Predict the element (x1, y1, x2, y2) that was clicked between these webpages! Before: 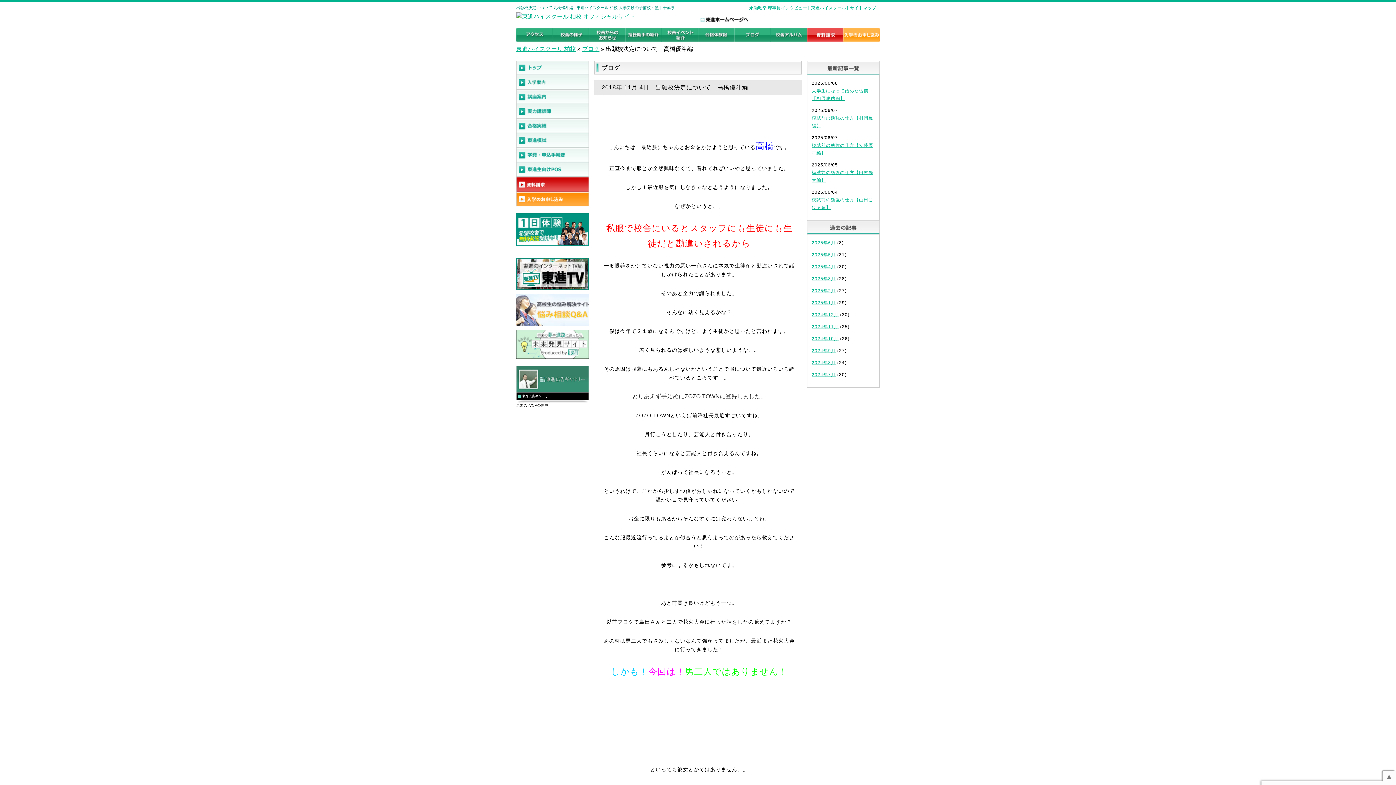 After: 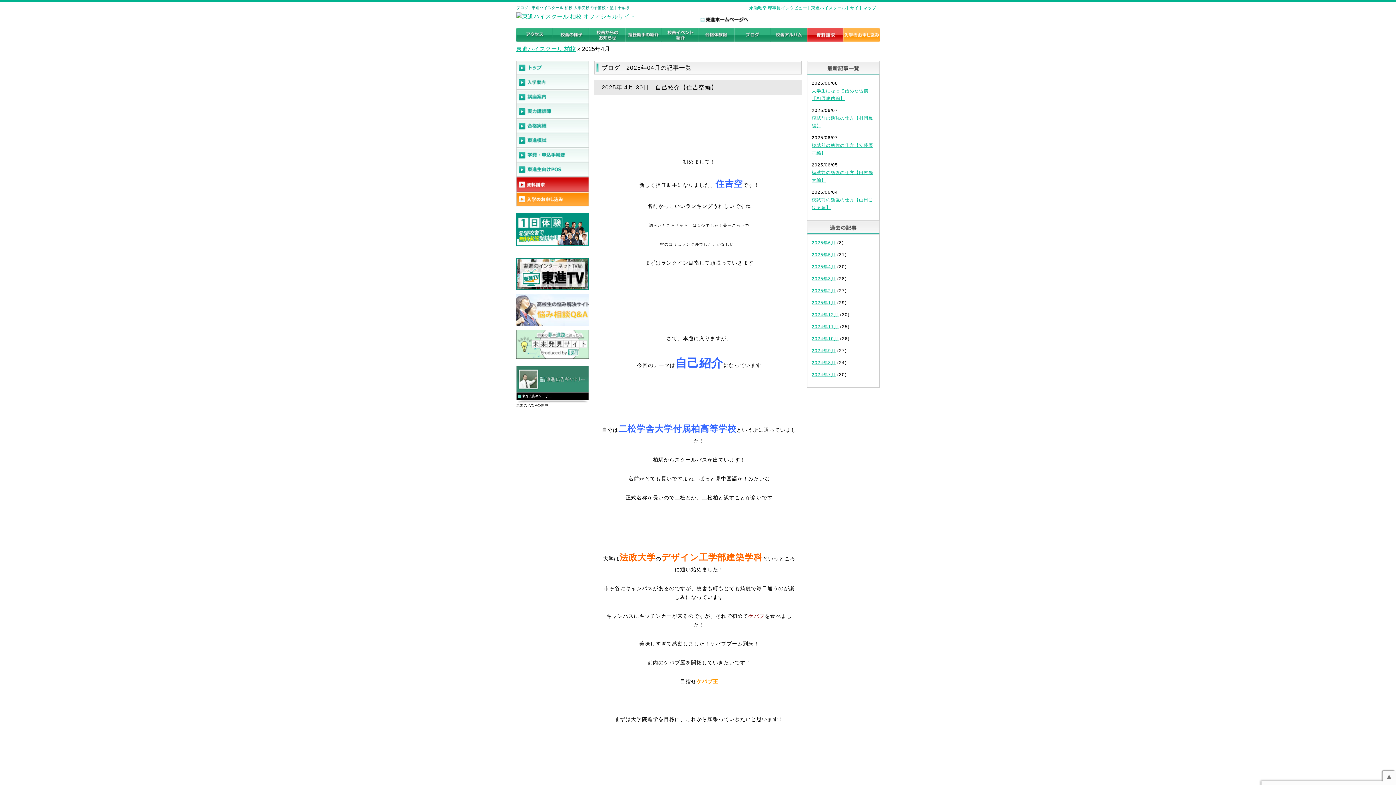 Action: label: 2025年4月 bbox: (812, 264, 836, 269)